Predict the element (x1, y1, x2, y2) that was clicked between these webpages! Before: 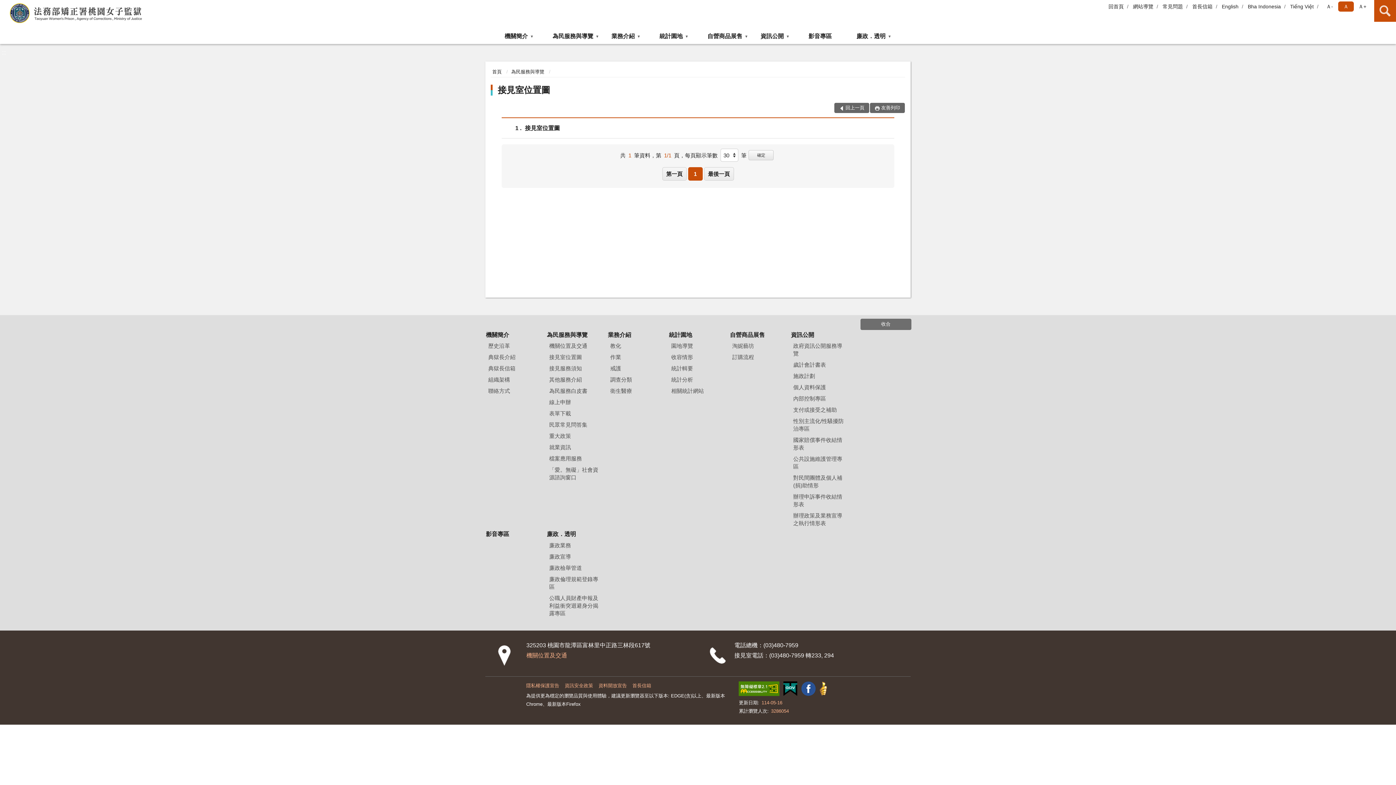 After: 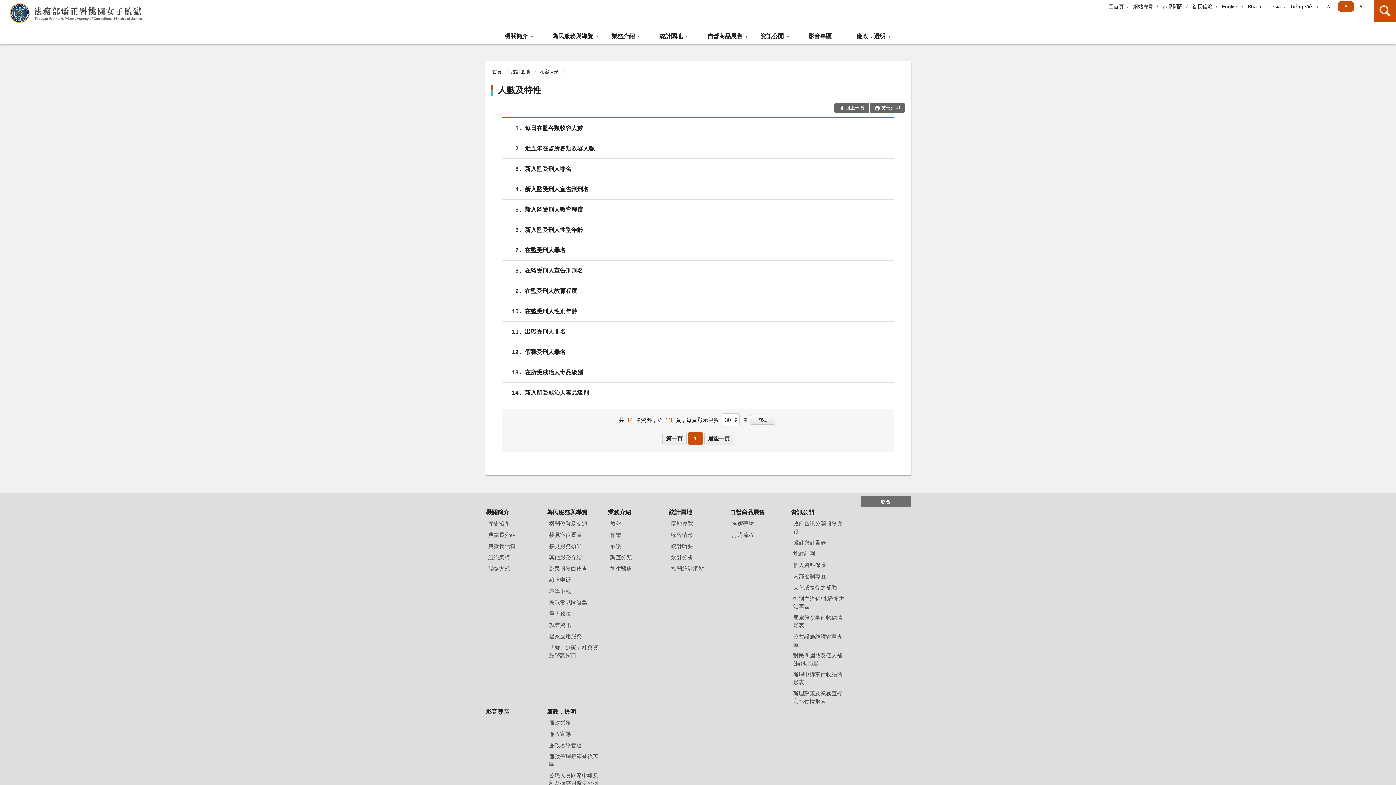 Action: bbox: (668, 352, 728, 362) label: 收容情形